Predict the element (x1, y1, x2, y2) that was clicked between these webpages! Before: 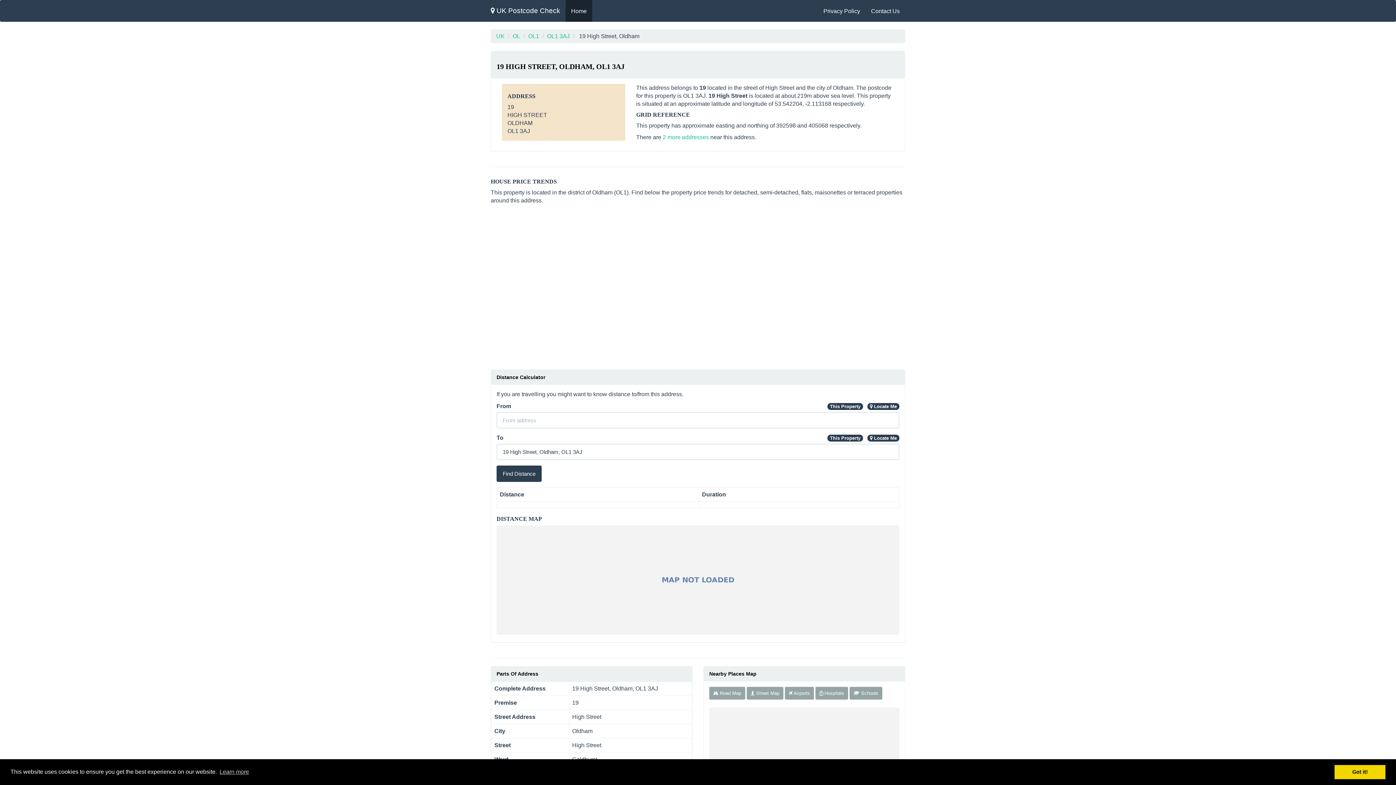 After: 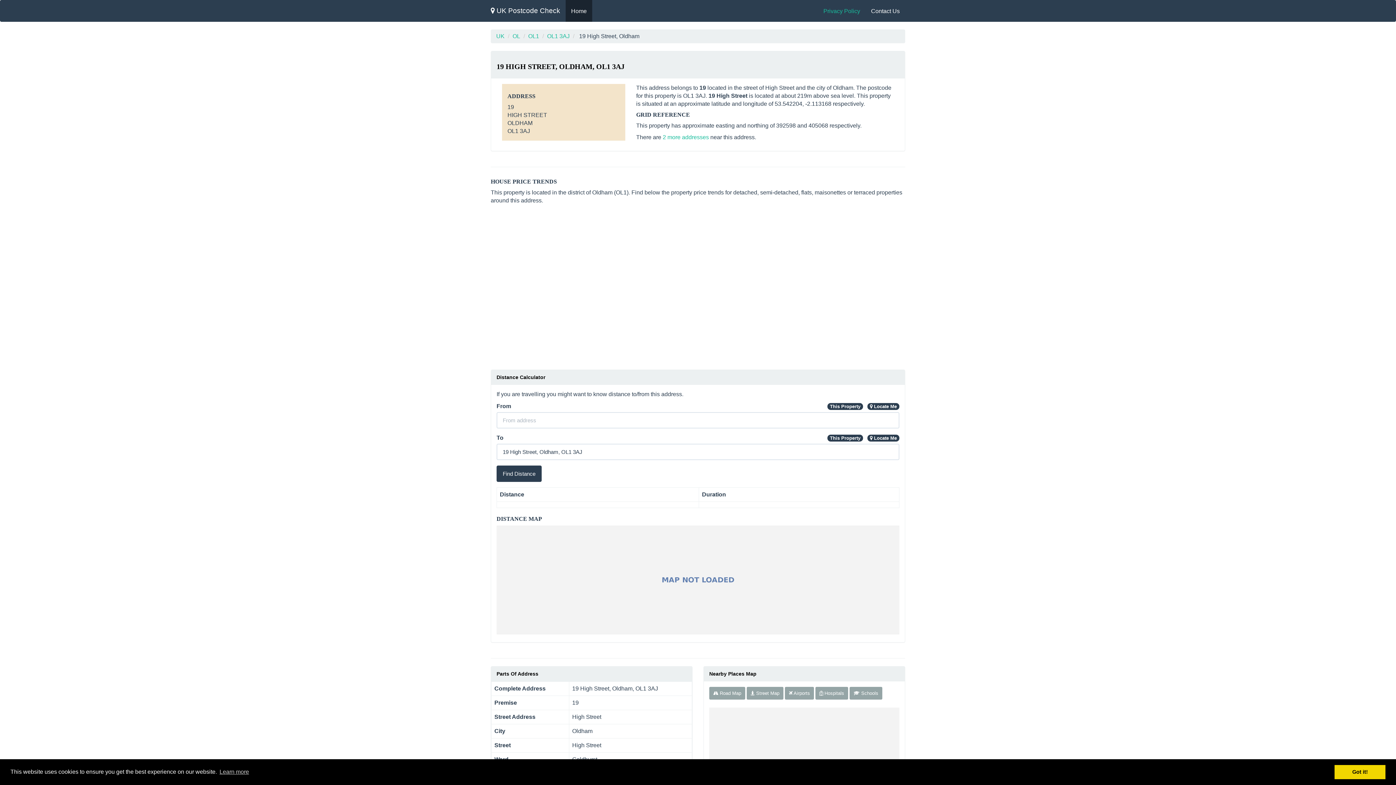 Action: label: Privacy Policy bbox: (818, 0, 865, 21)